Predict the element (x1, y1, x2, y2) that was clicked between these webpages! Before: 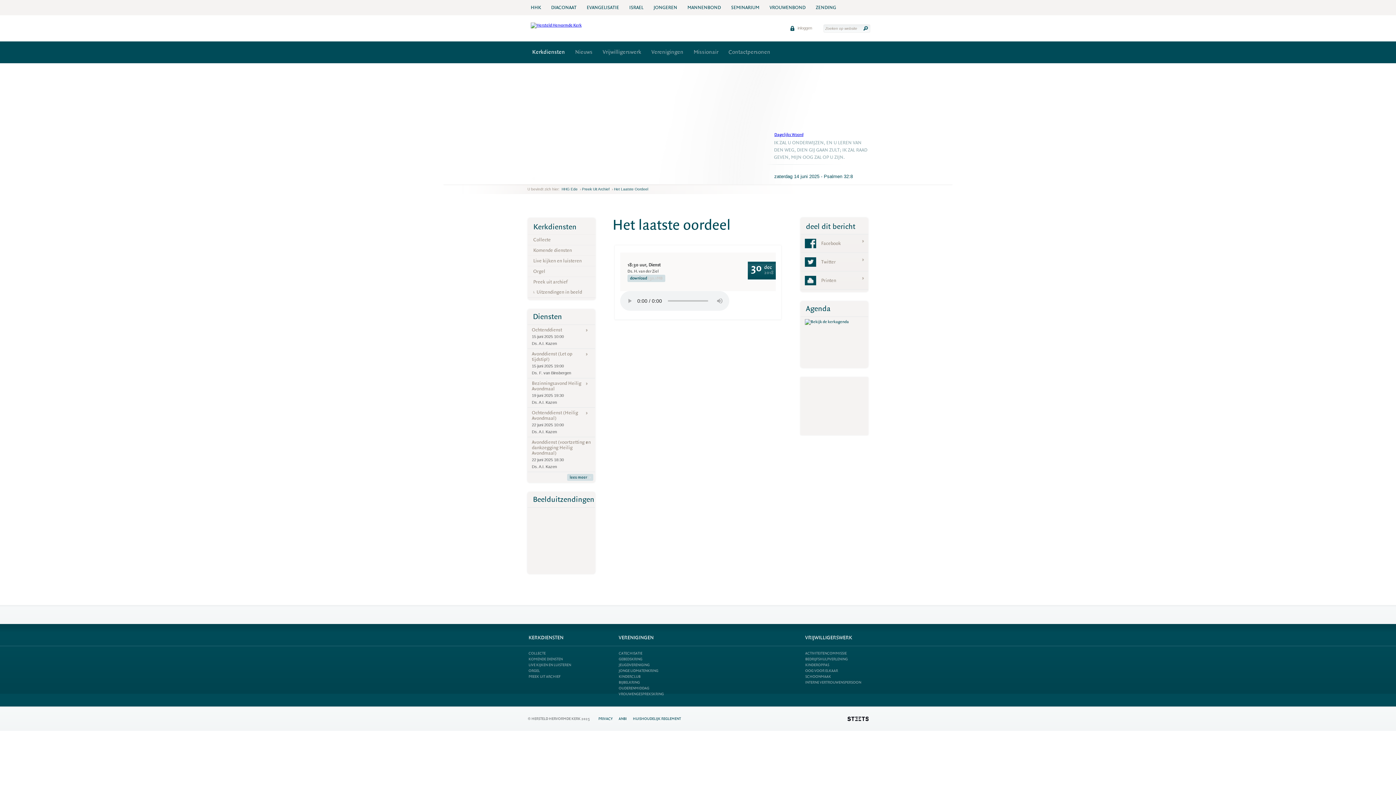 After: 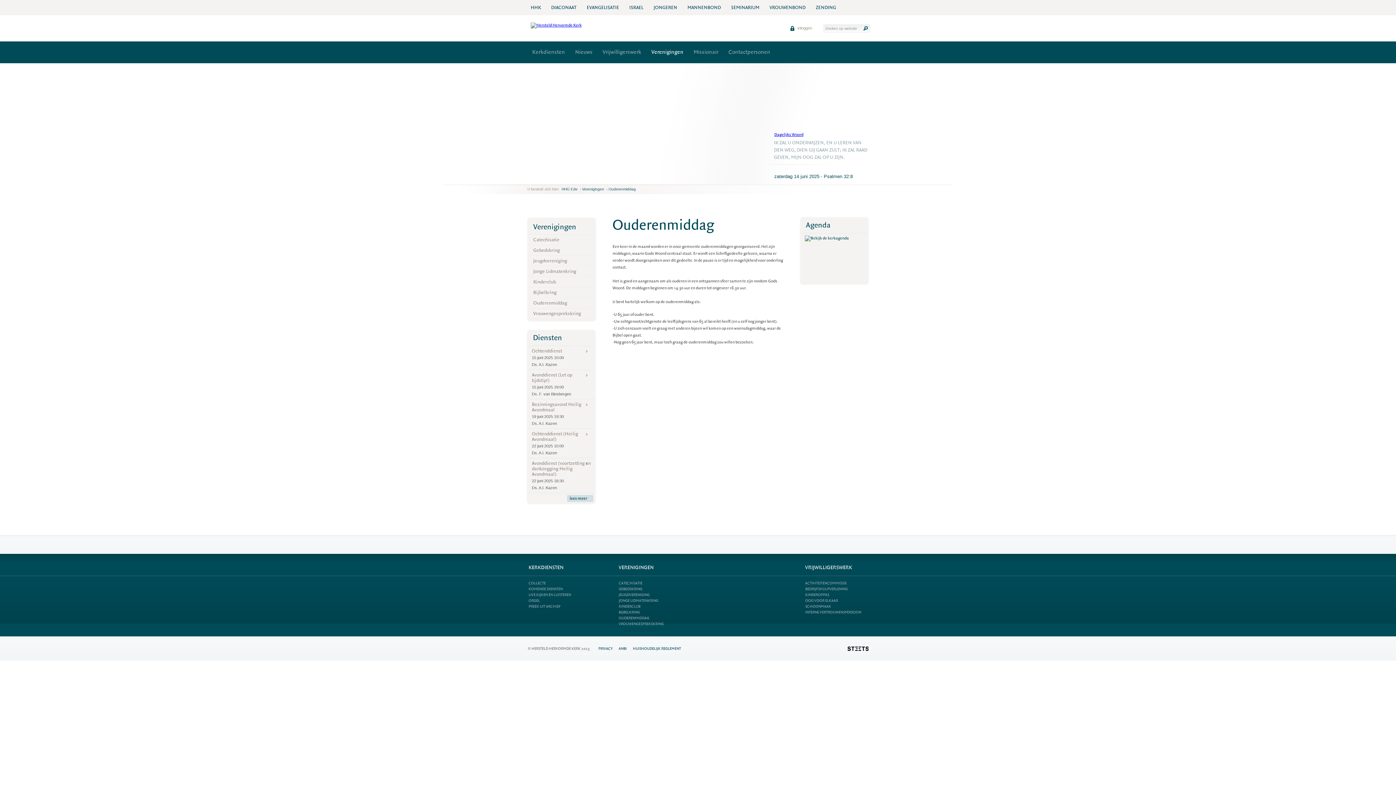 Action: bbox: (618, 685, 653, 691) label: OUDERENMIDDAG